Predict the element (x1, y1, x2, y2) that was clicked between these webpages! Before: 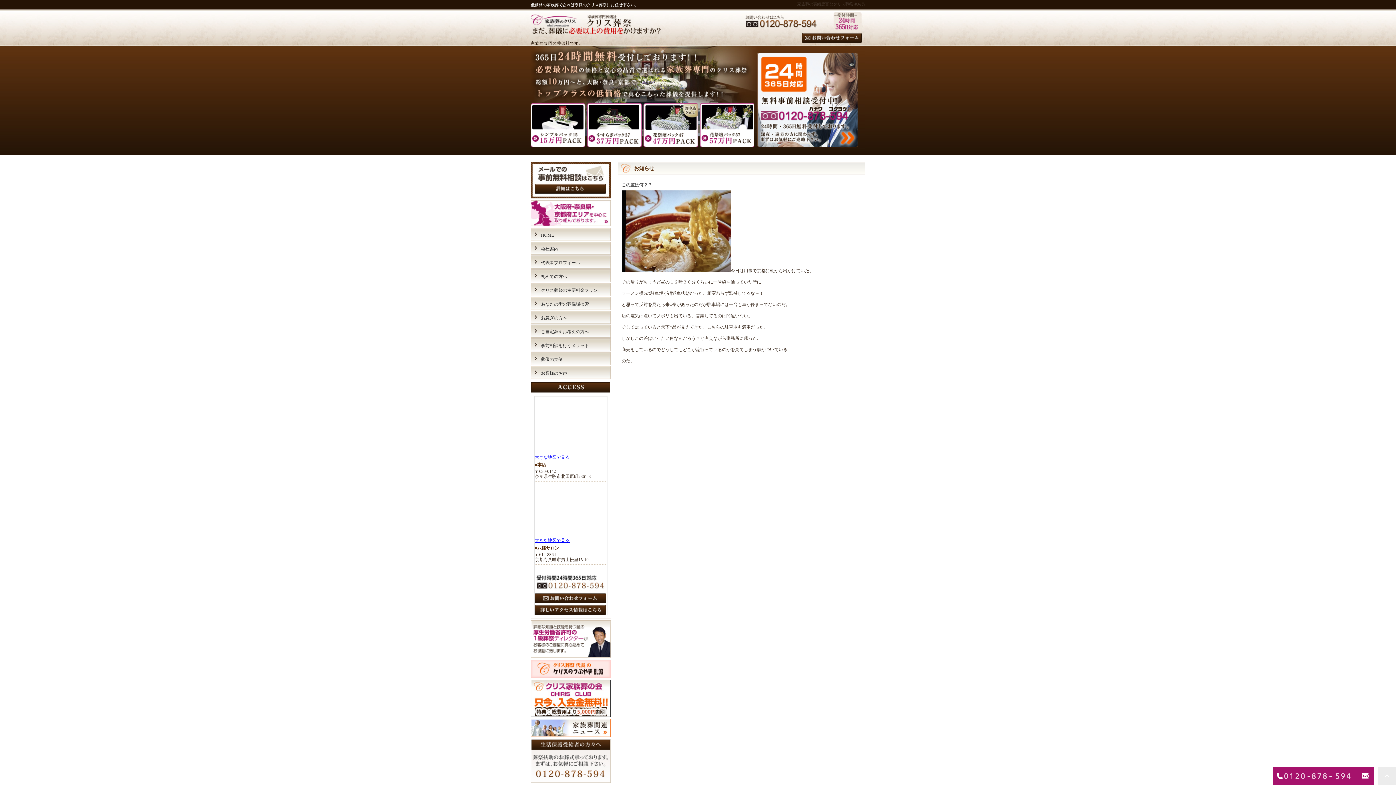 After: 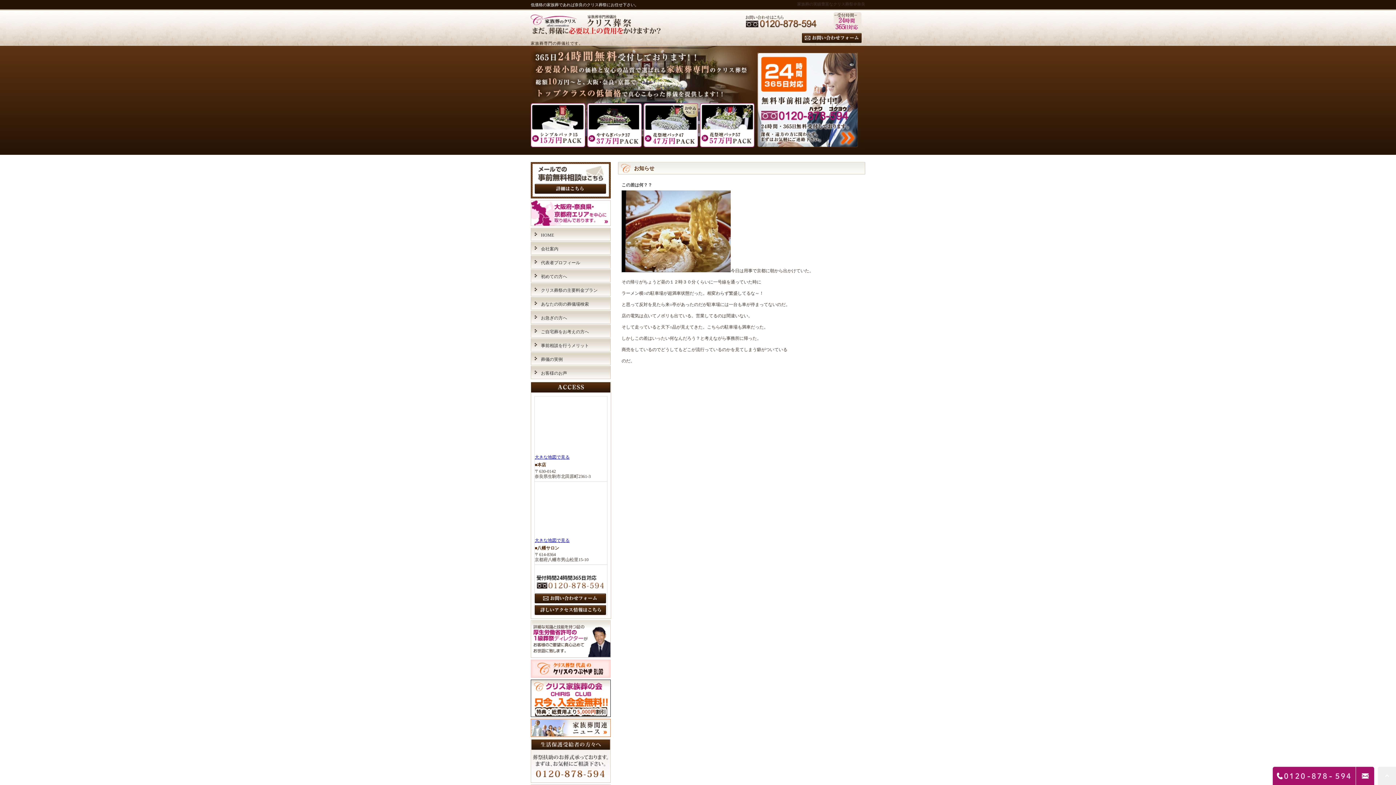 Action: bbox: (1378, 781, 1396, 786)